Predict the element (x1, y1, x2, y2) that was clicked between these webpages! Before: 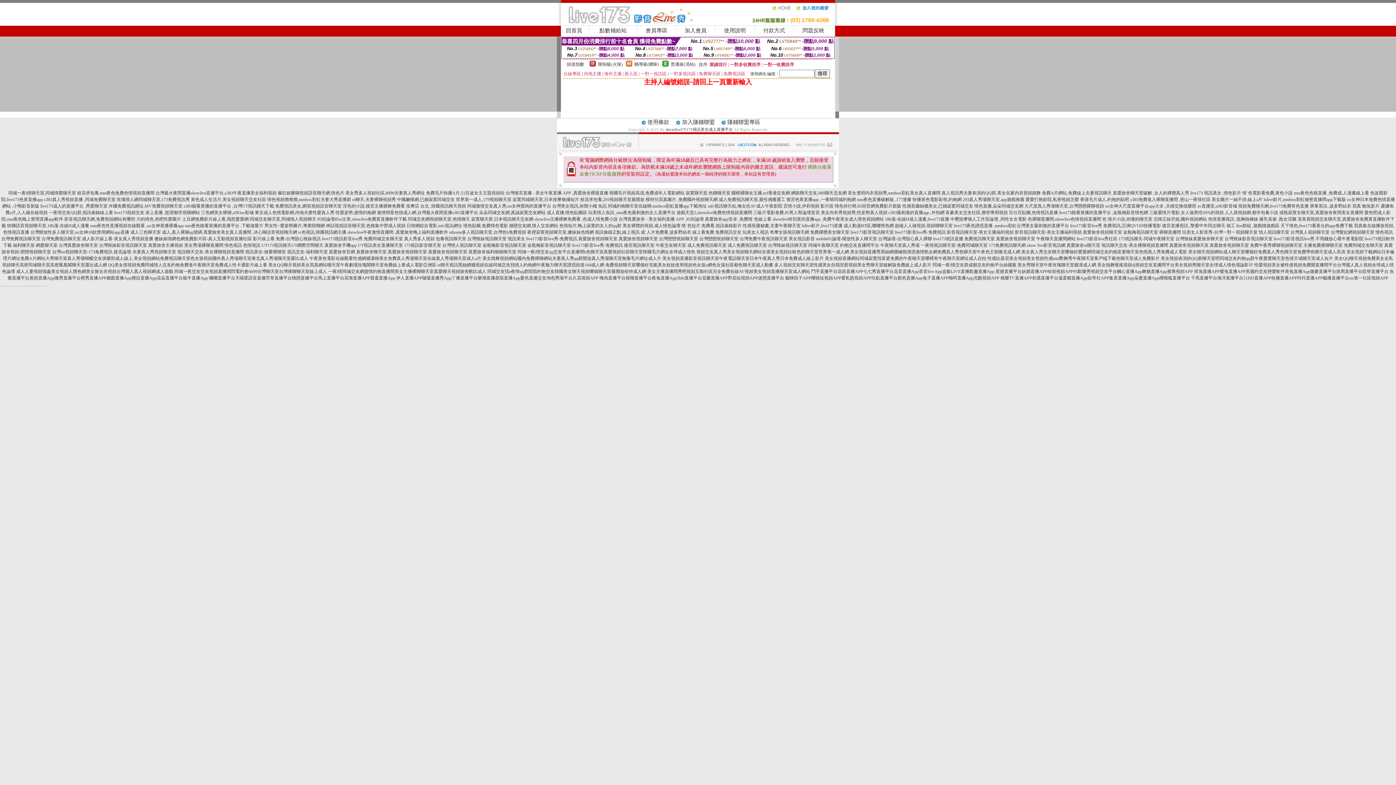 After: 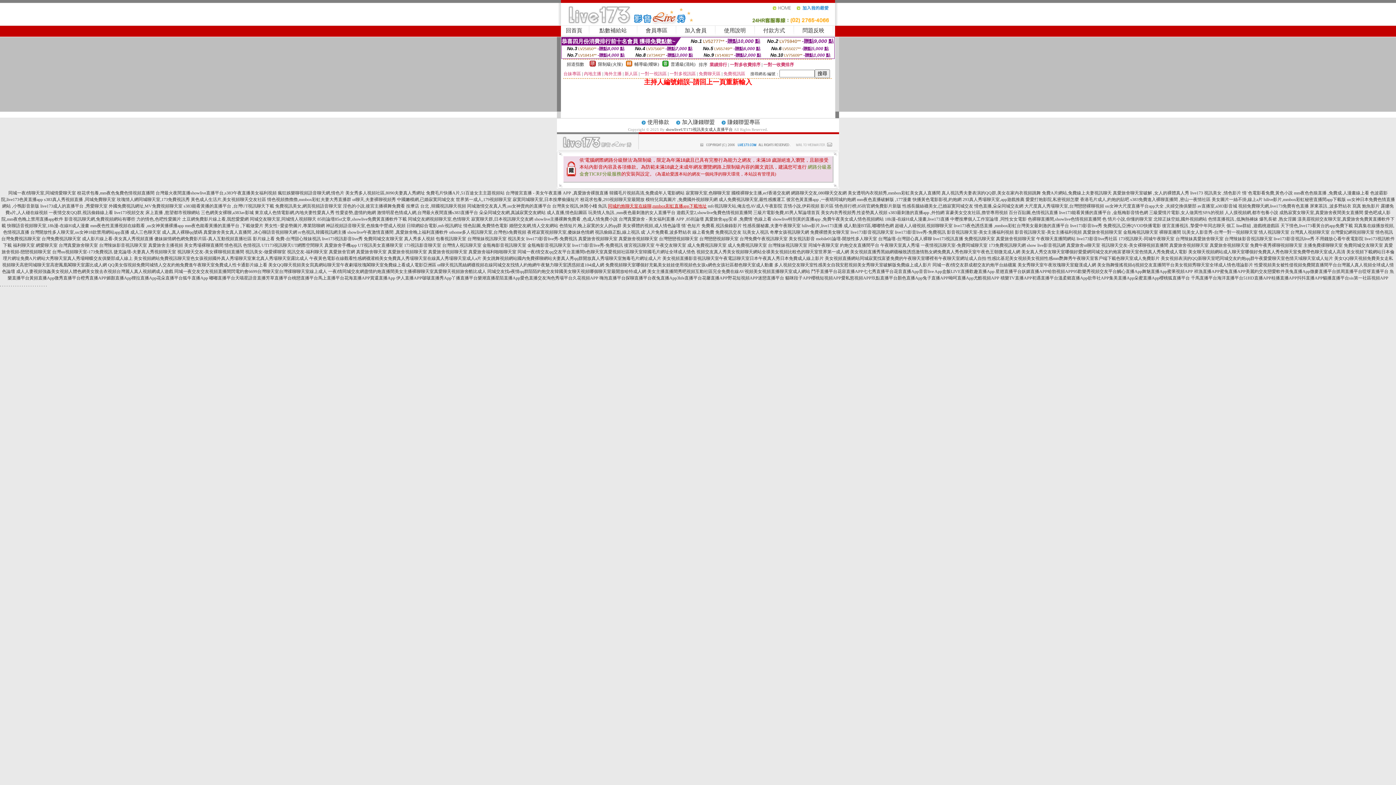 Action: bbox: (608, 203, 706, 208) label: 同城約炮聊天室在線聊,mmbox彩虹直播app下載地址